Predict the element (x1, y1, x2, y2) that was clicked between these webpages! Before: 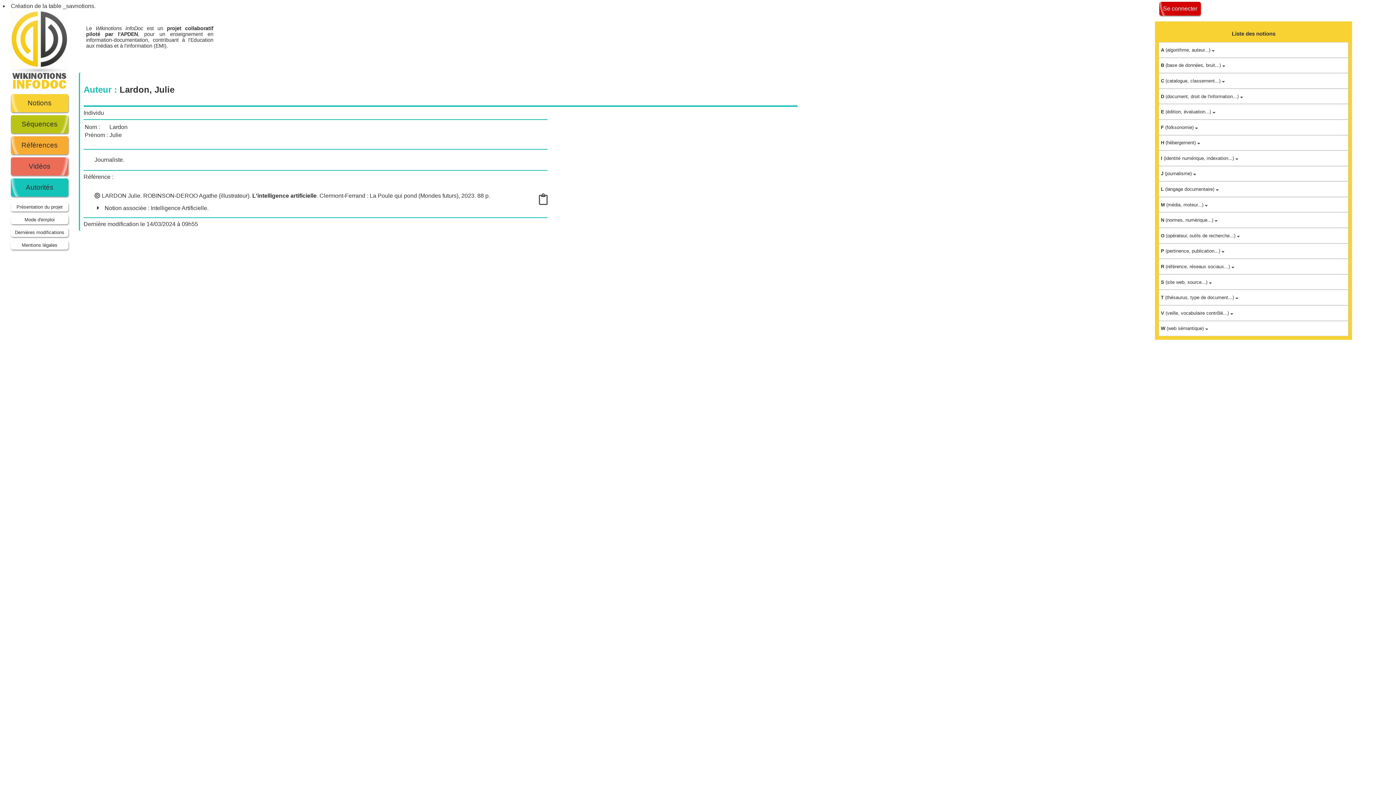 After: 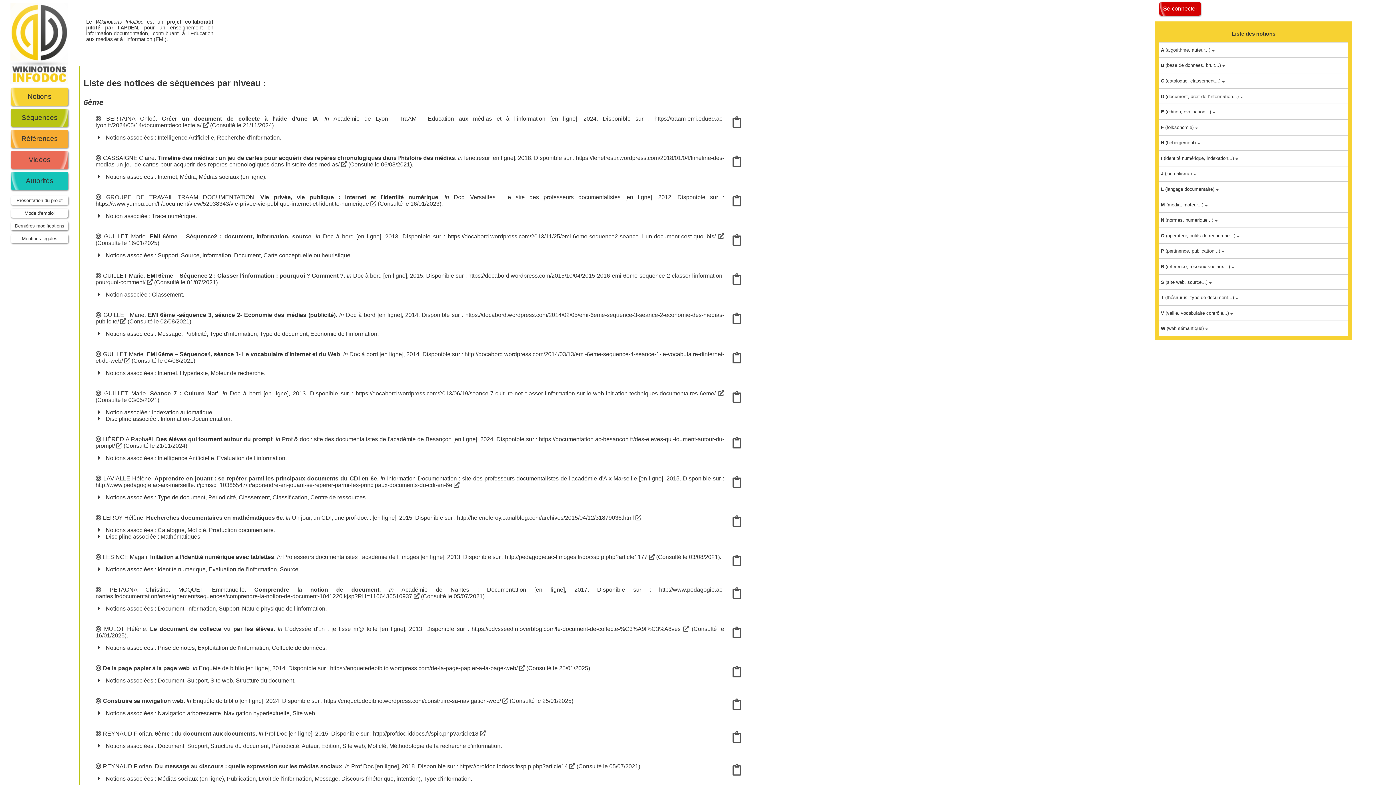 Action: bbox: (24, 115, 68, 133) label: Séquences